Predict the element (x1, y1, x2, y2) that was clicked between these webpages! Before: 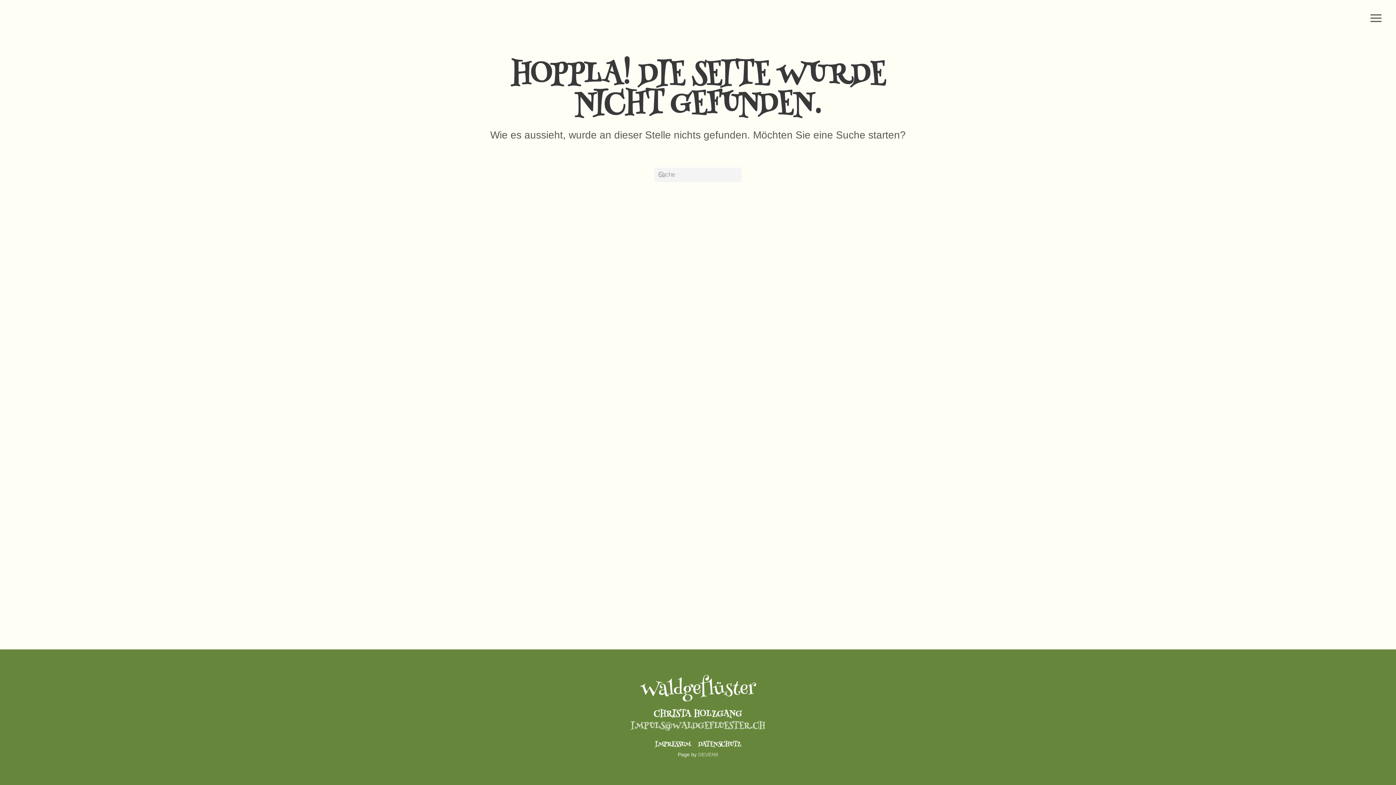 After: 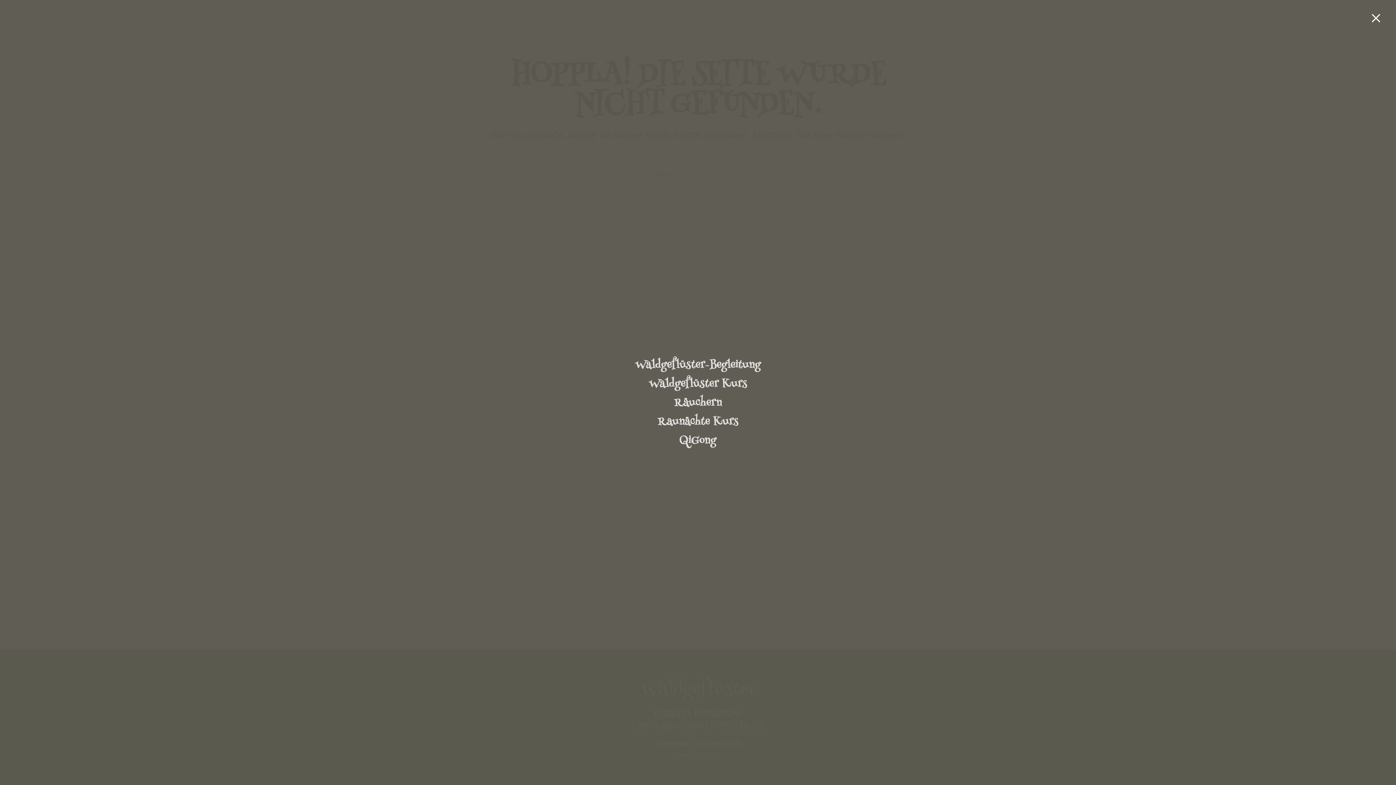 Action: bbox: (1370, 0, 1381, 36) label: Open menu